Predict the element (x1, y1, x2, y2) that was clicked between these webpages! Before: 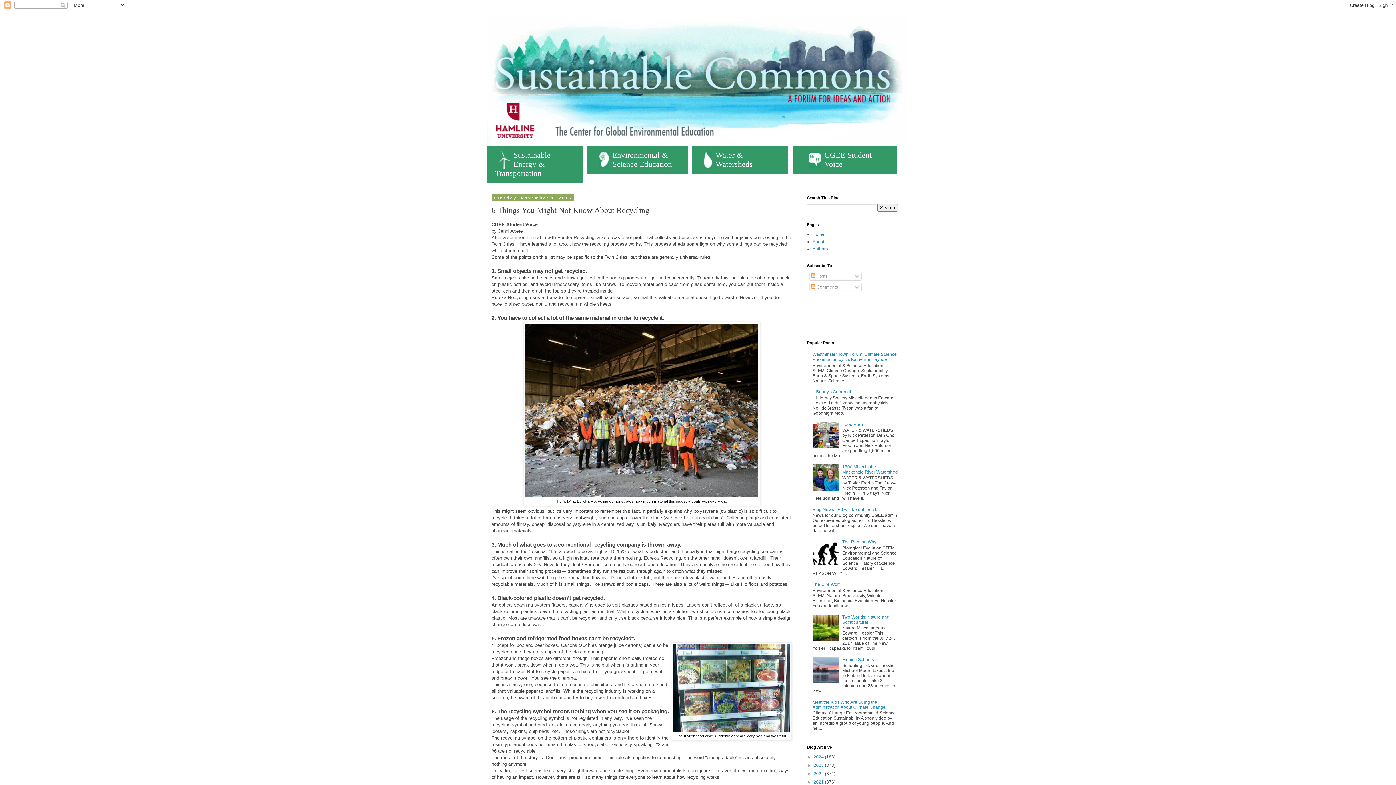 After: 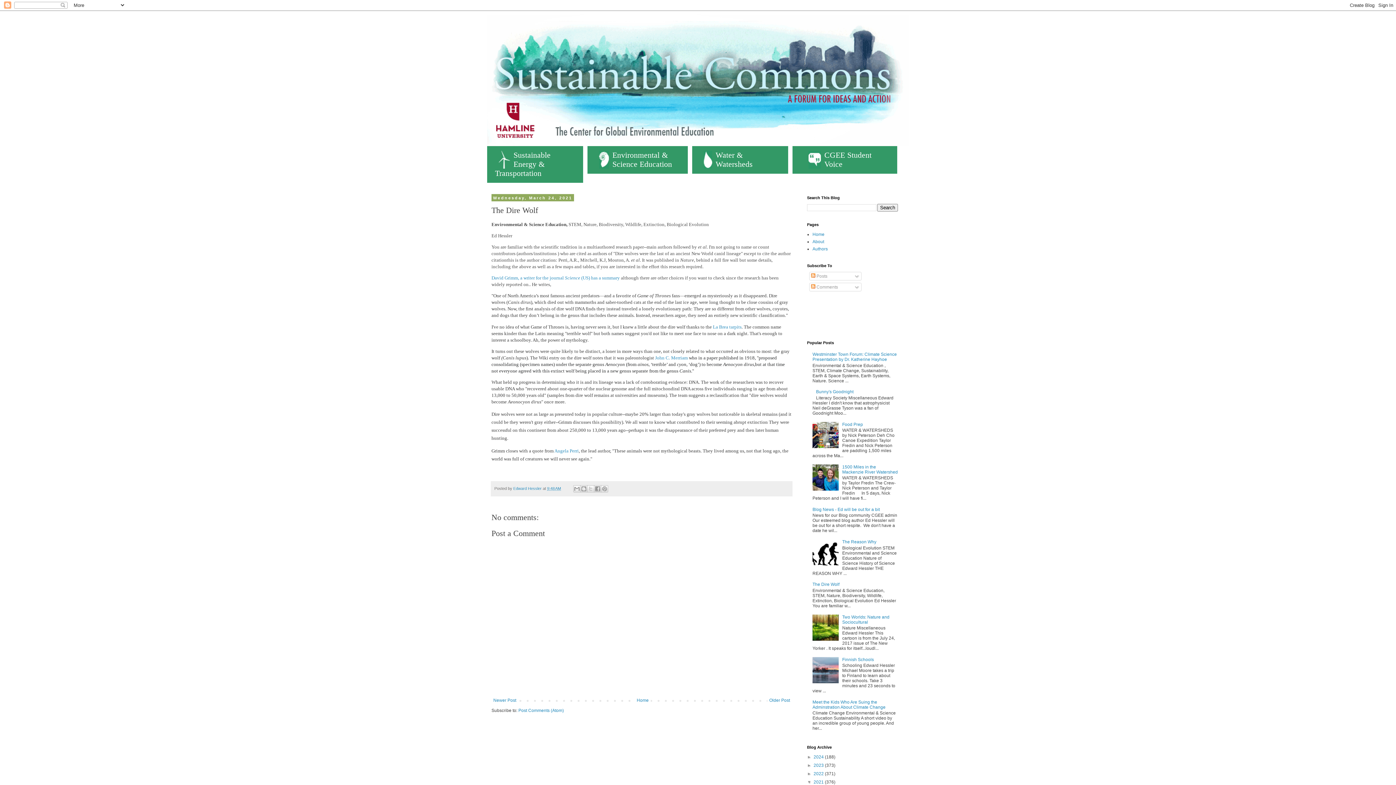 Action: label: The Dire Wolf bbox: (812, 582, 839, 587)